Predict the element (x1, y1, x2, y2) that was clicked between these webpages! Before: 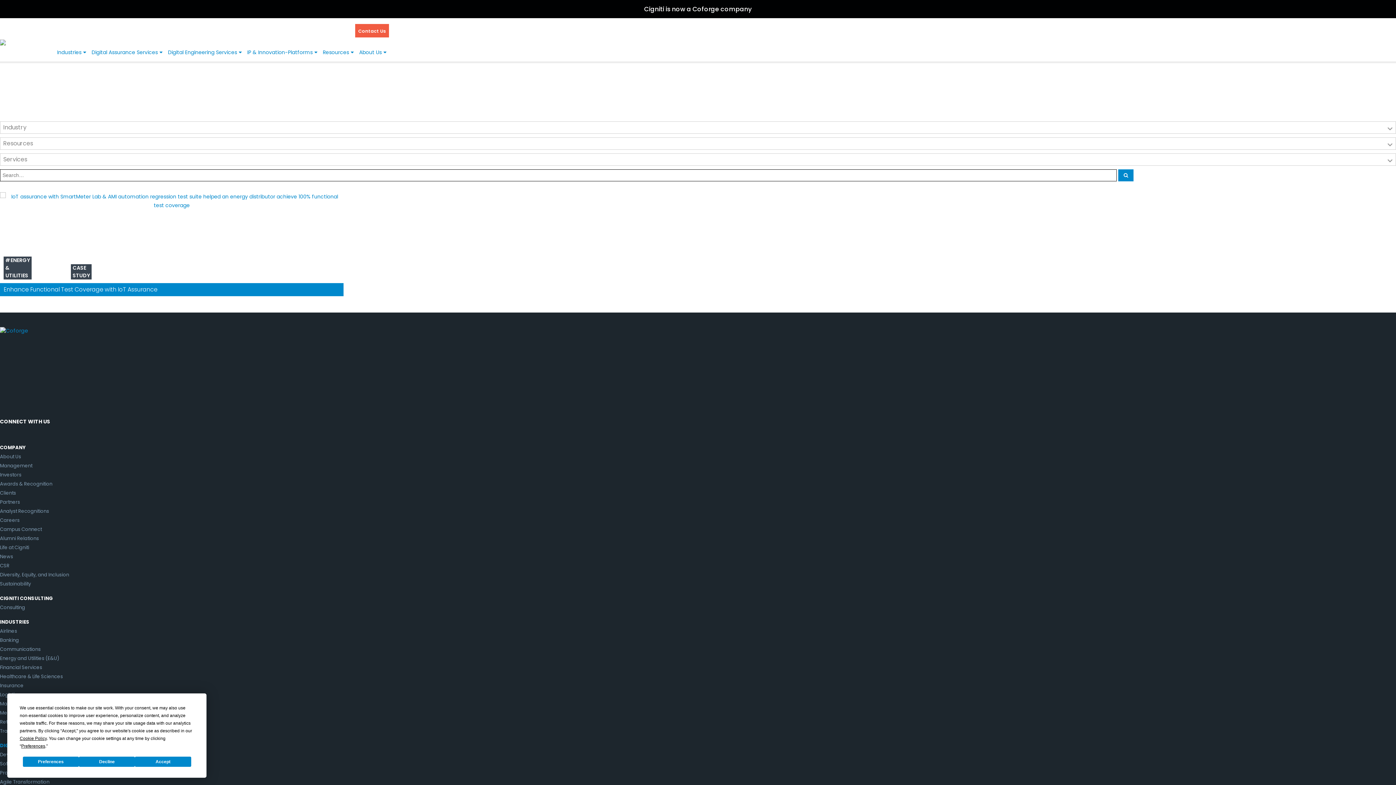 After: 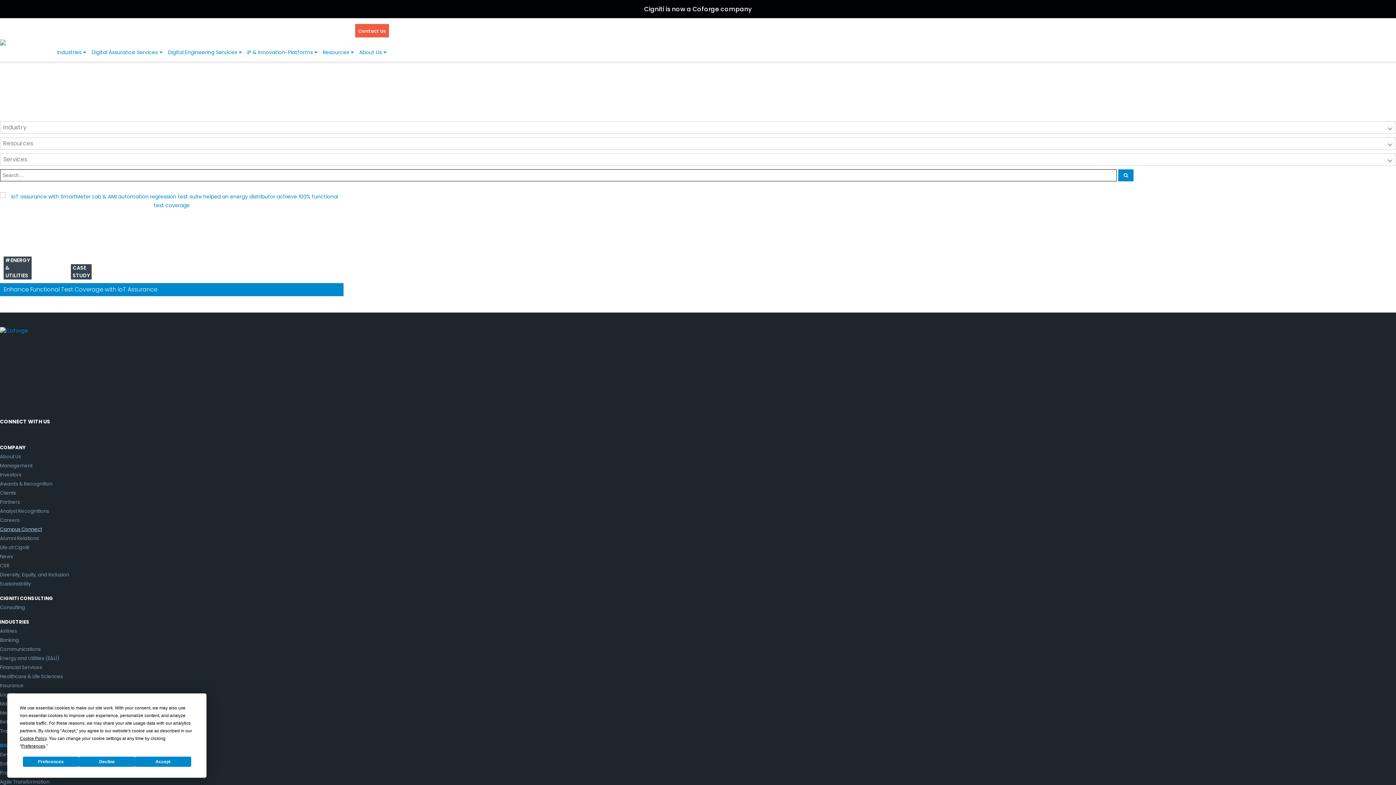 Action: bbox: (0, 526, 41, 533) label: Campus Connect